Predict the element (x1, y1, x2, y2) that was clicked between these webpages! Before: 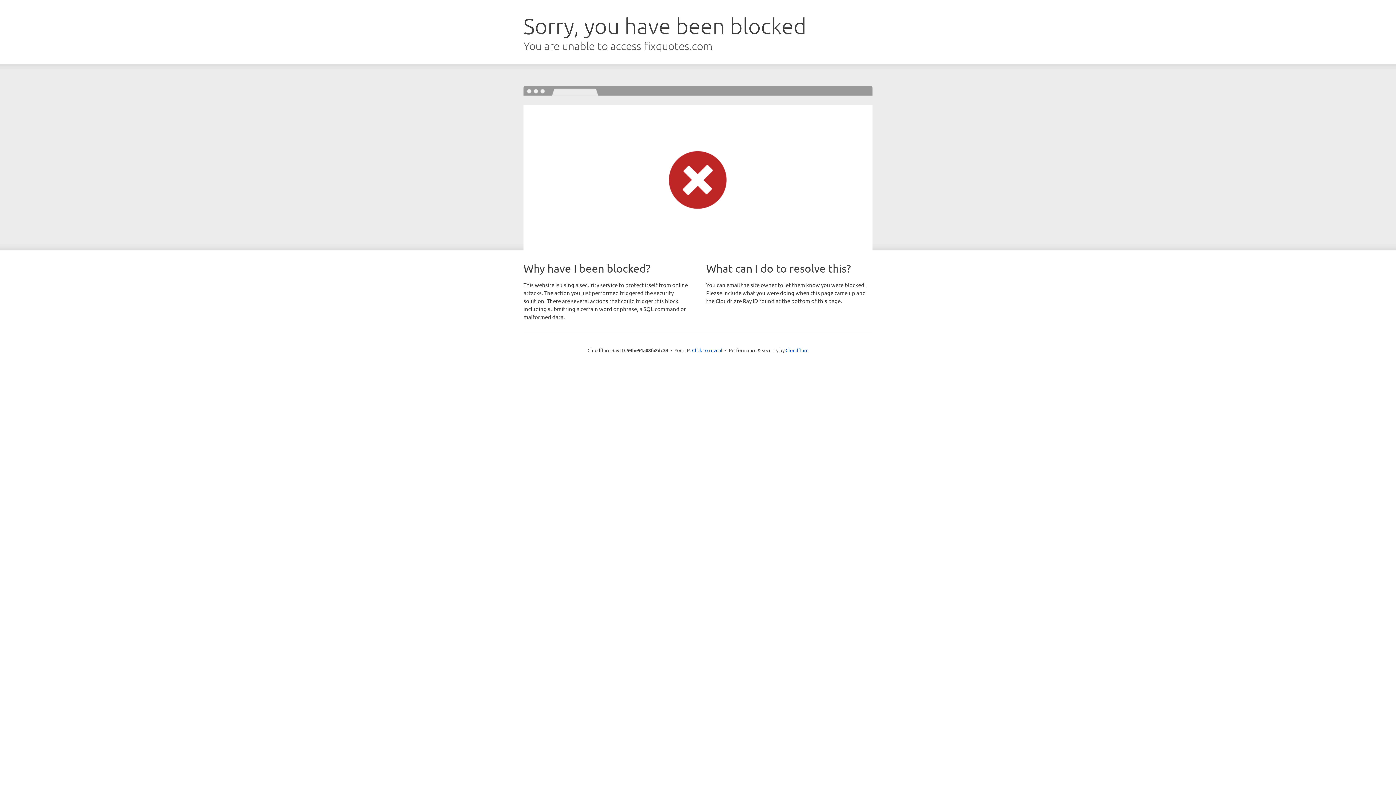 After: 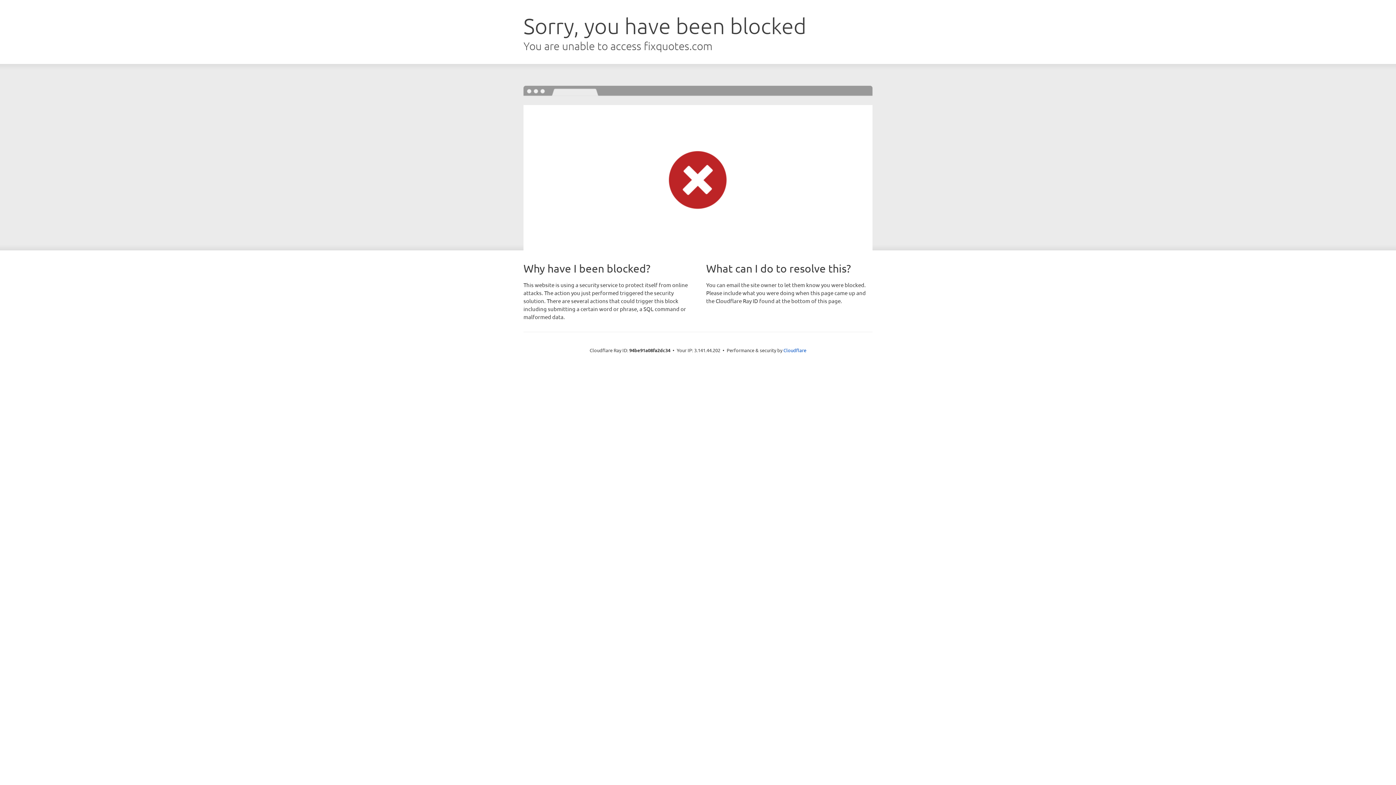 Action: label: Click to reveal bbox: (692, 346, 722, 353)